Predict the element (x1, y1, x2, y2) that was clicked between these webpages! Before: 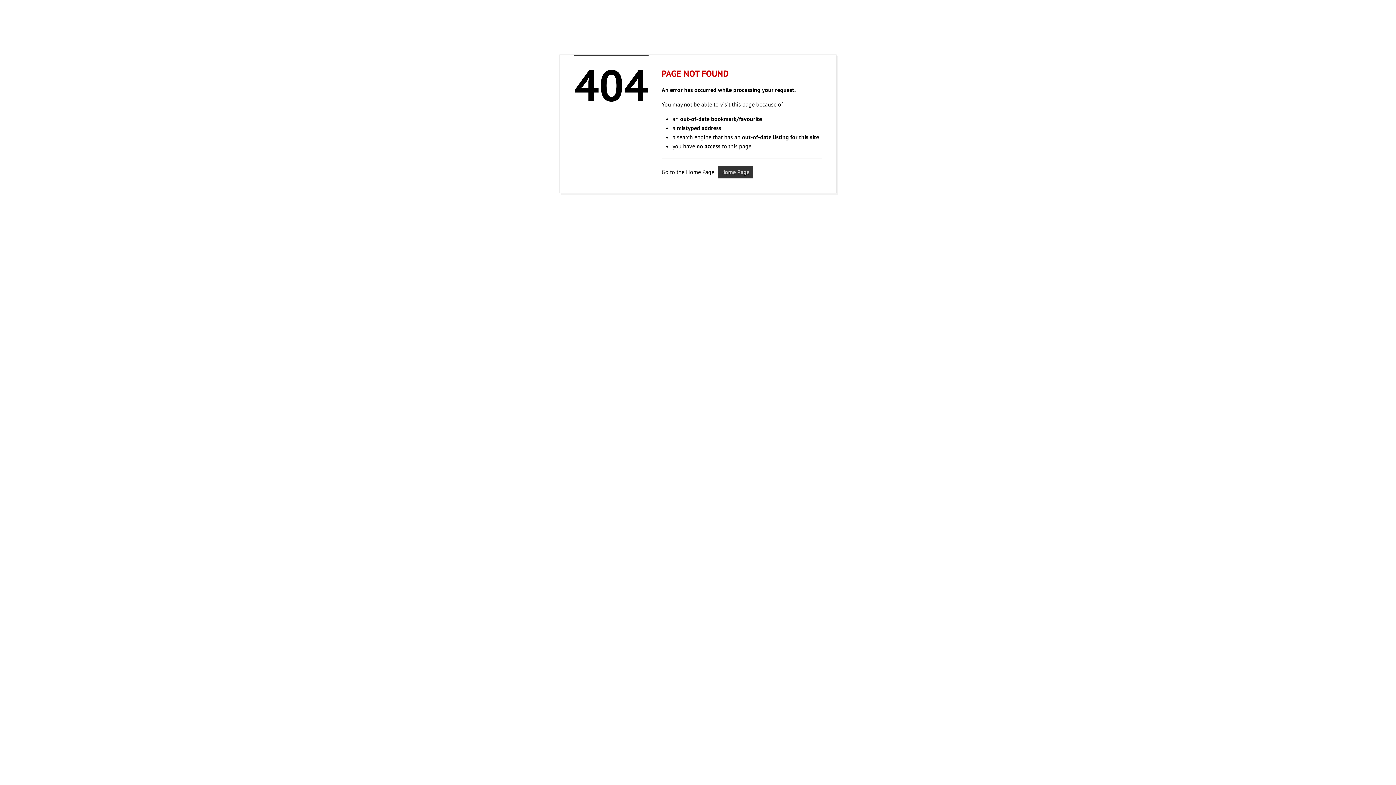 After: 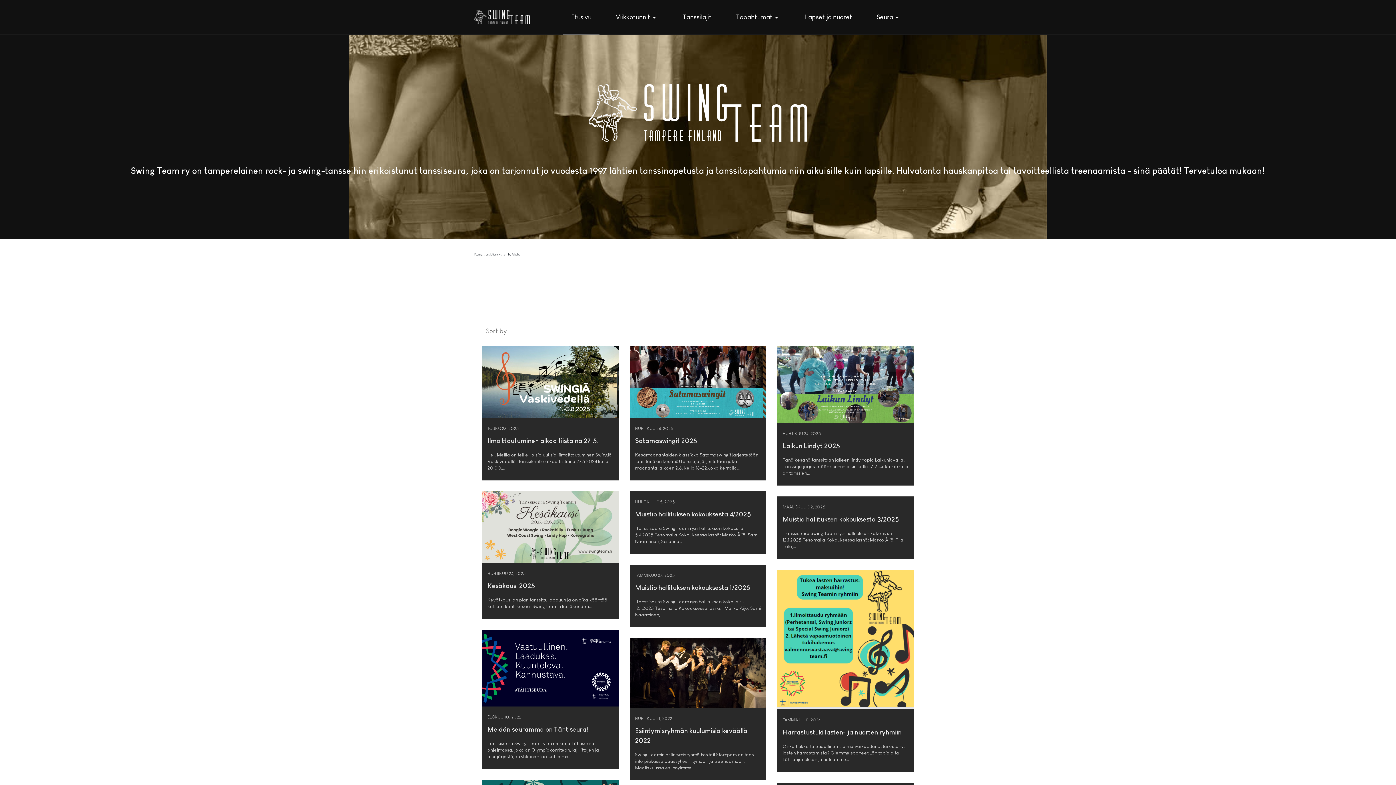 Action: bbox: (717, 165, 753, 178) label: Home Page